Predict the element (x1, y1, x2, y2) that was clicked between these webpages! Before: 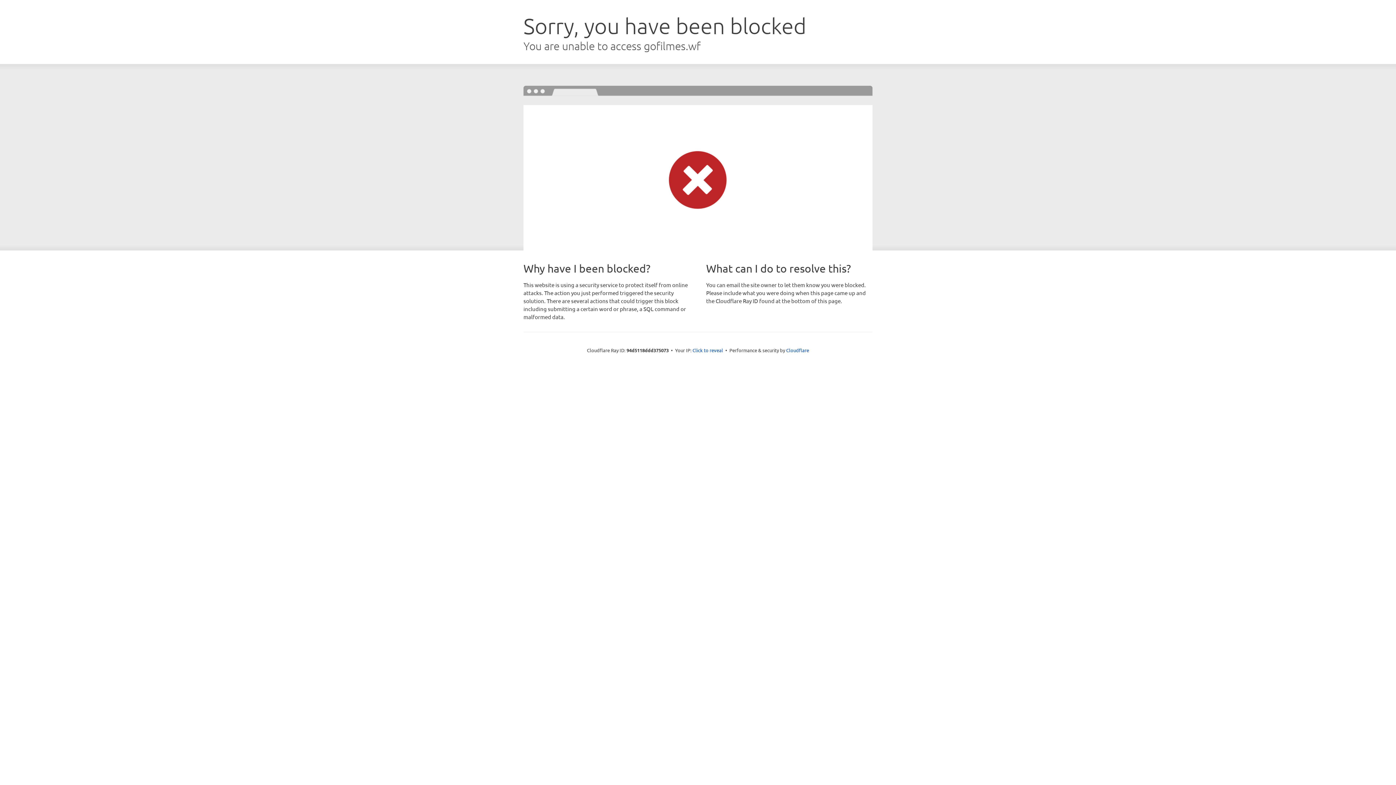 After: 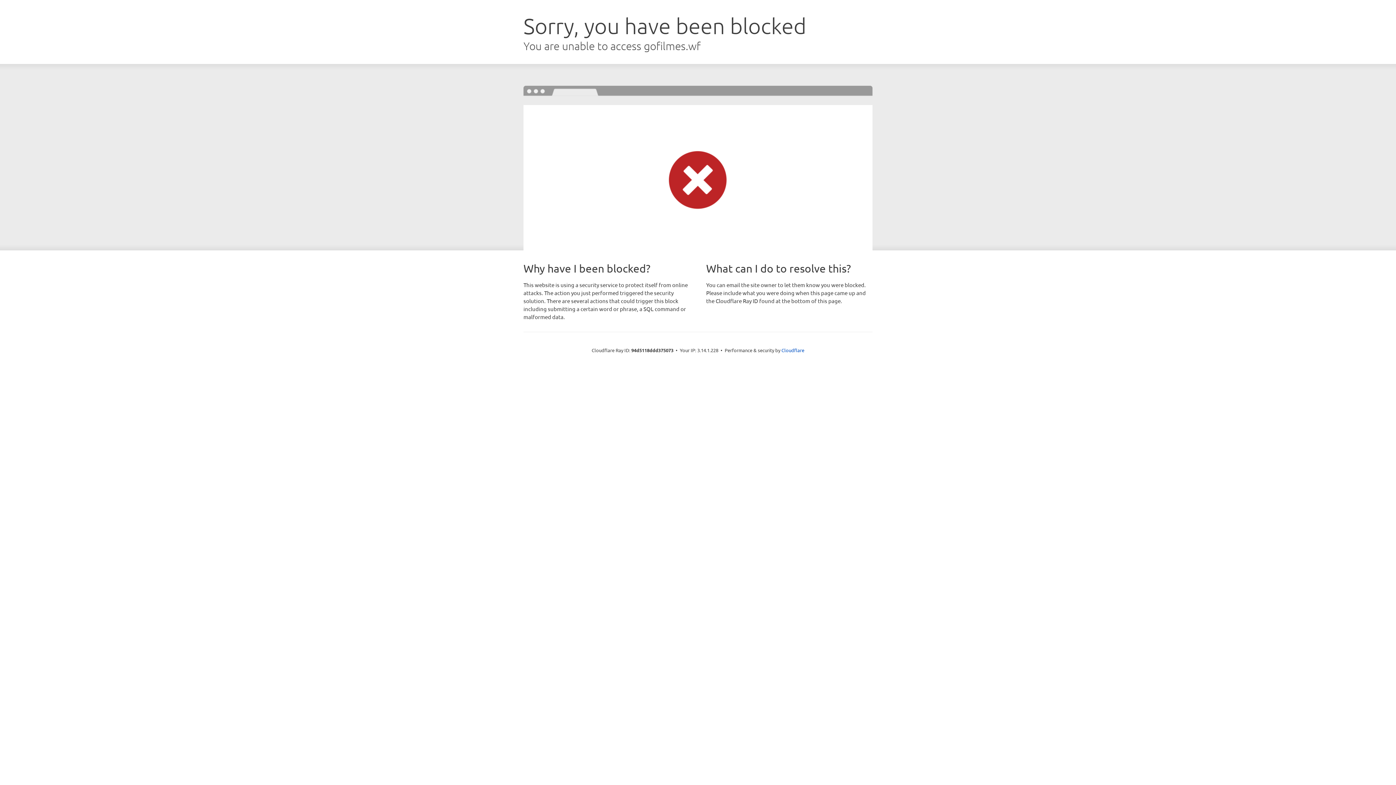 Action: bbox: (692, 346, 723, 353) label: Click to reveal